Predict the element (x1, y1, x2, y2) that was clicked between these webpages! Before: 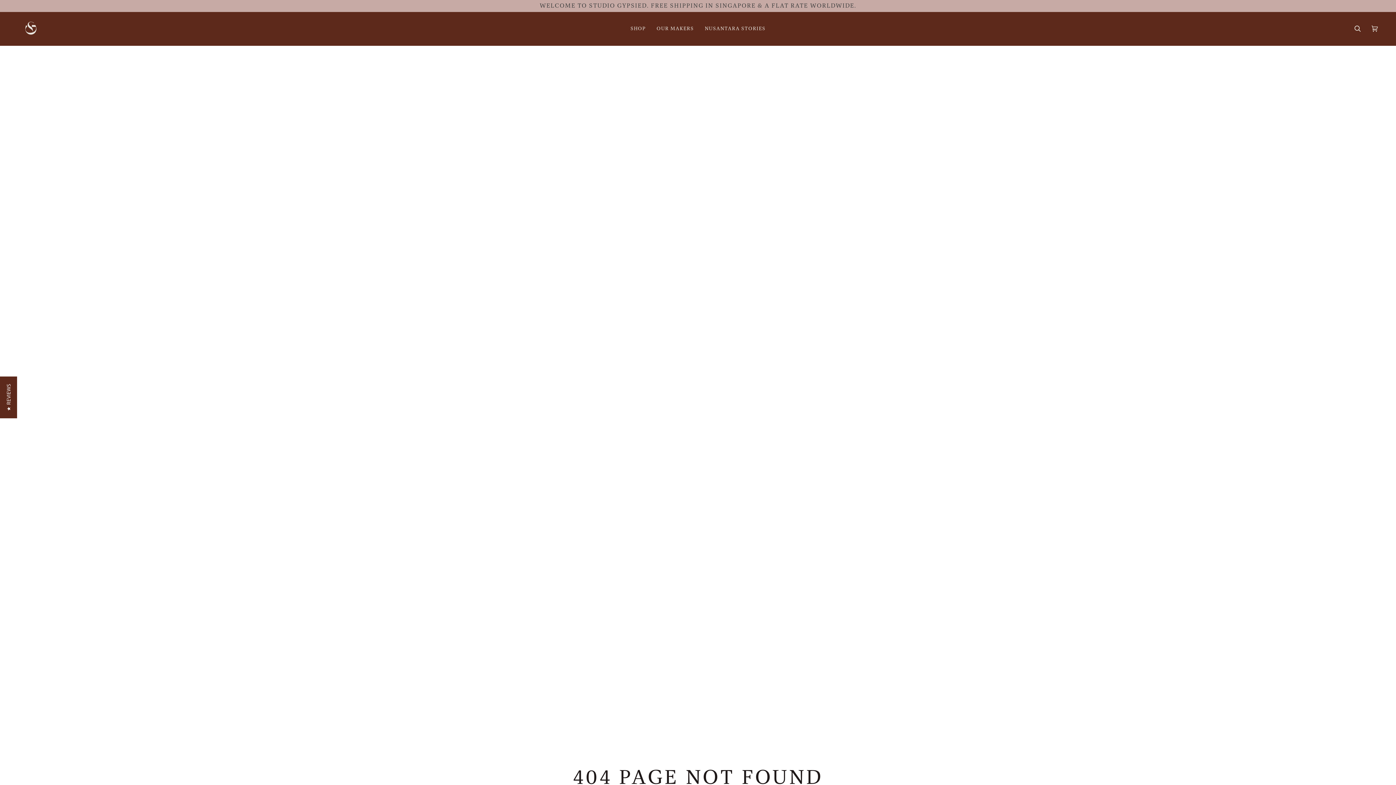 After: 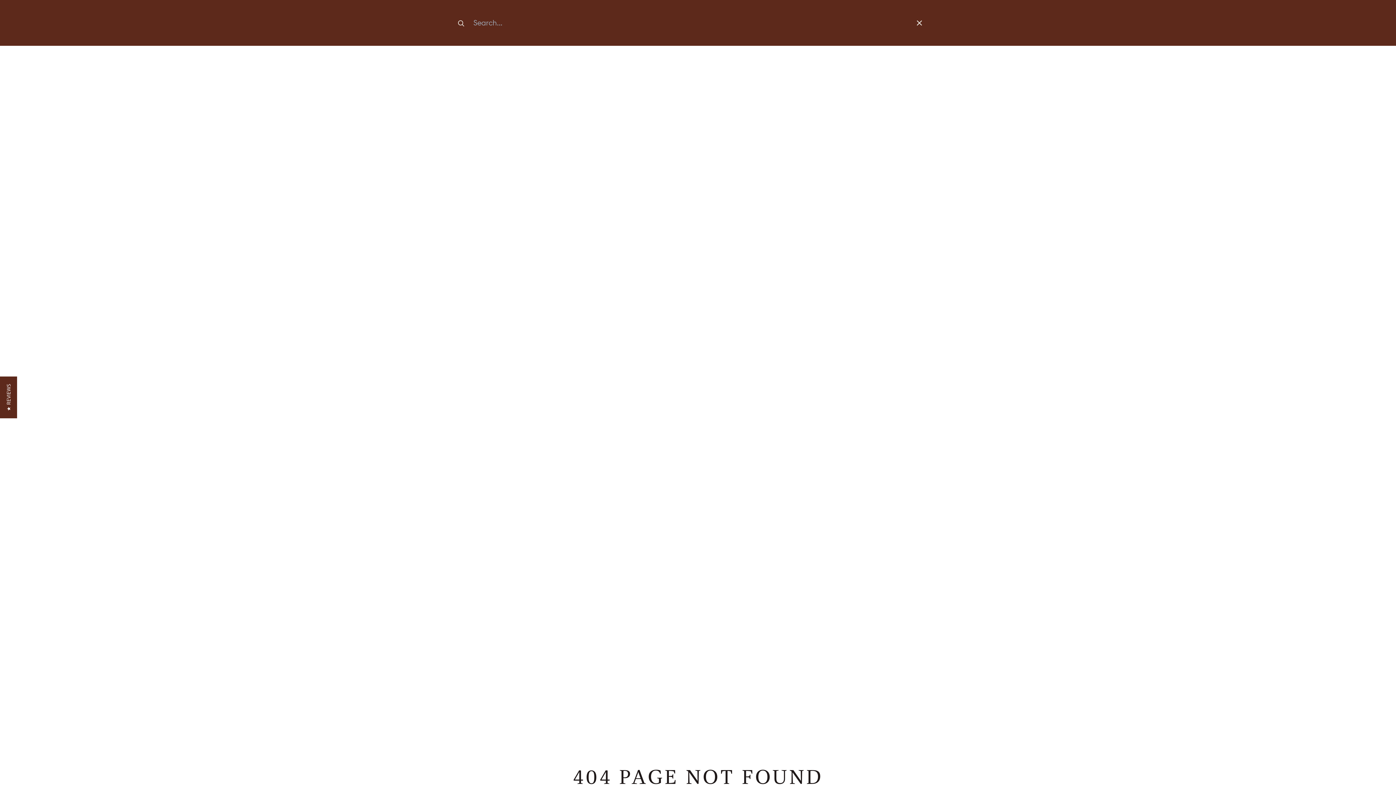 Action: bbox: (1349, 12, 1366, 45) label: Search